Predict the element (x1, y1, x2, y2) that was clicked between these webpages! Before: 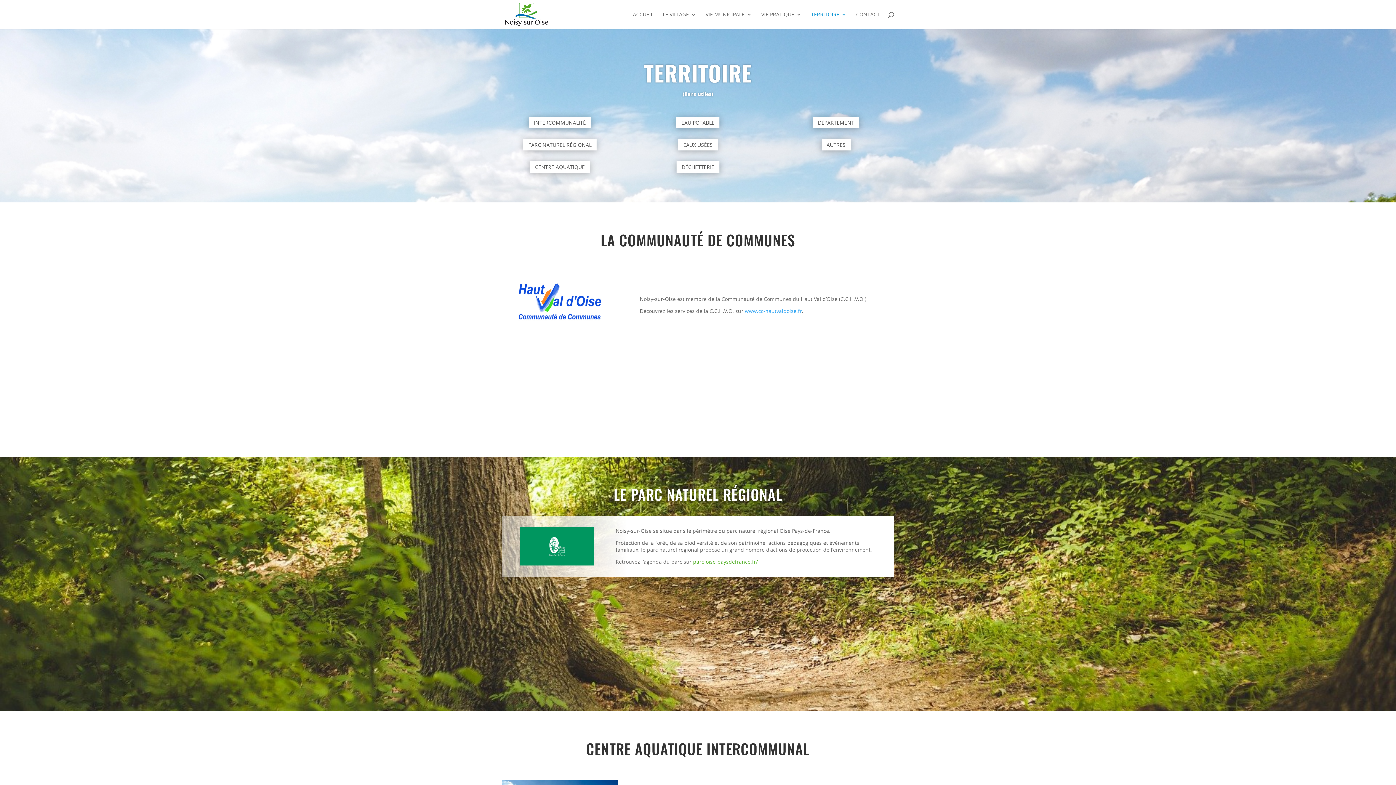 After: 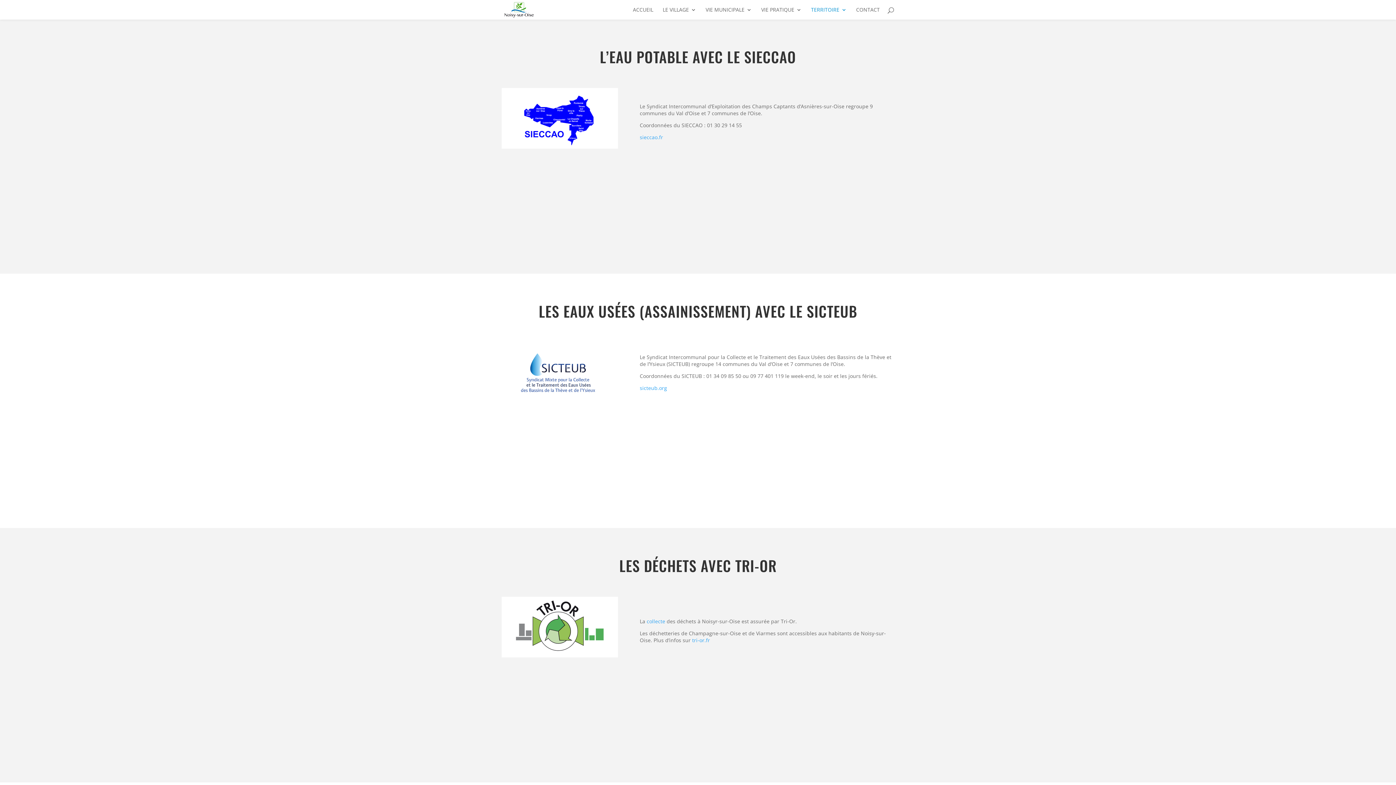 Action: bbox: (676, 117, 719, 128) label: EAU POTABLE